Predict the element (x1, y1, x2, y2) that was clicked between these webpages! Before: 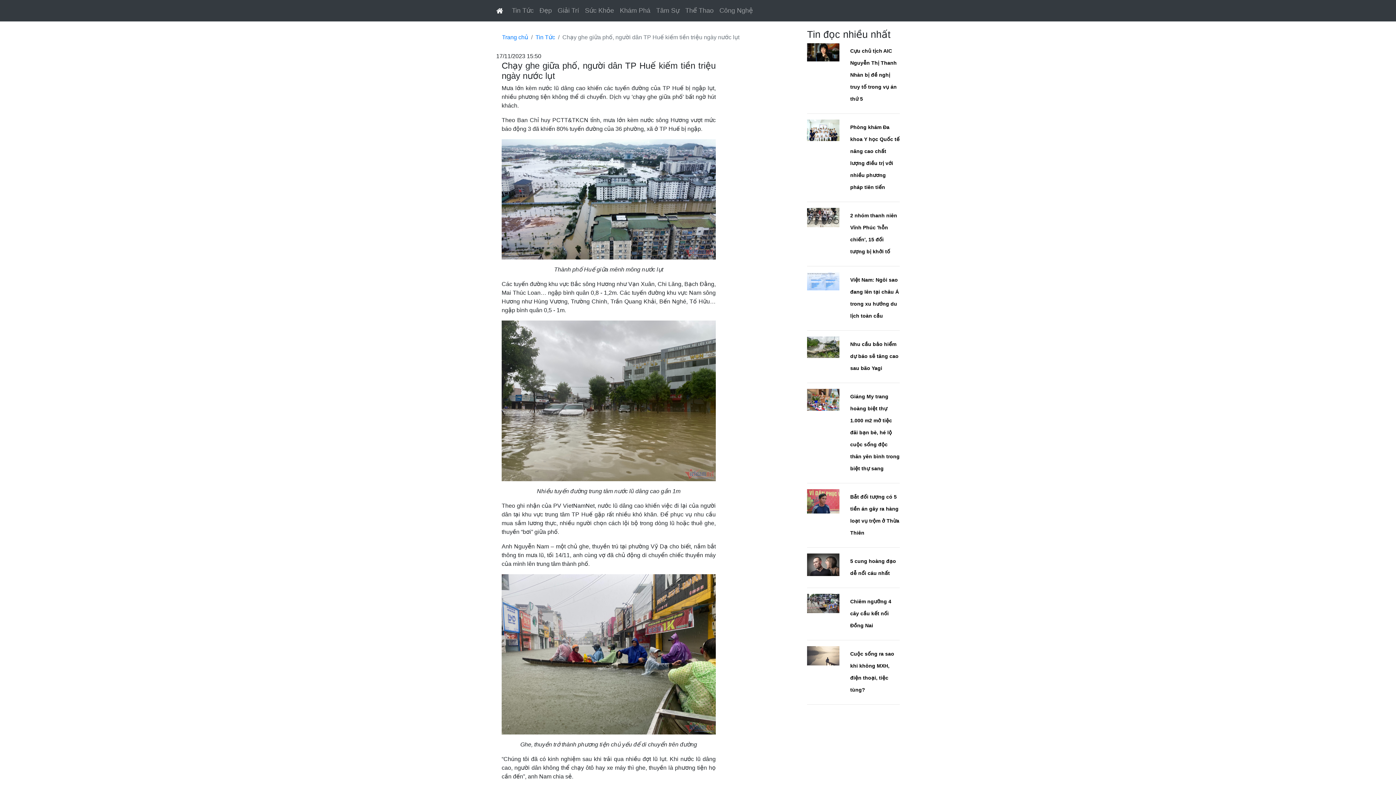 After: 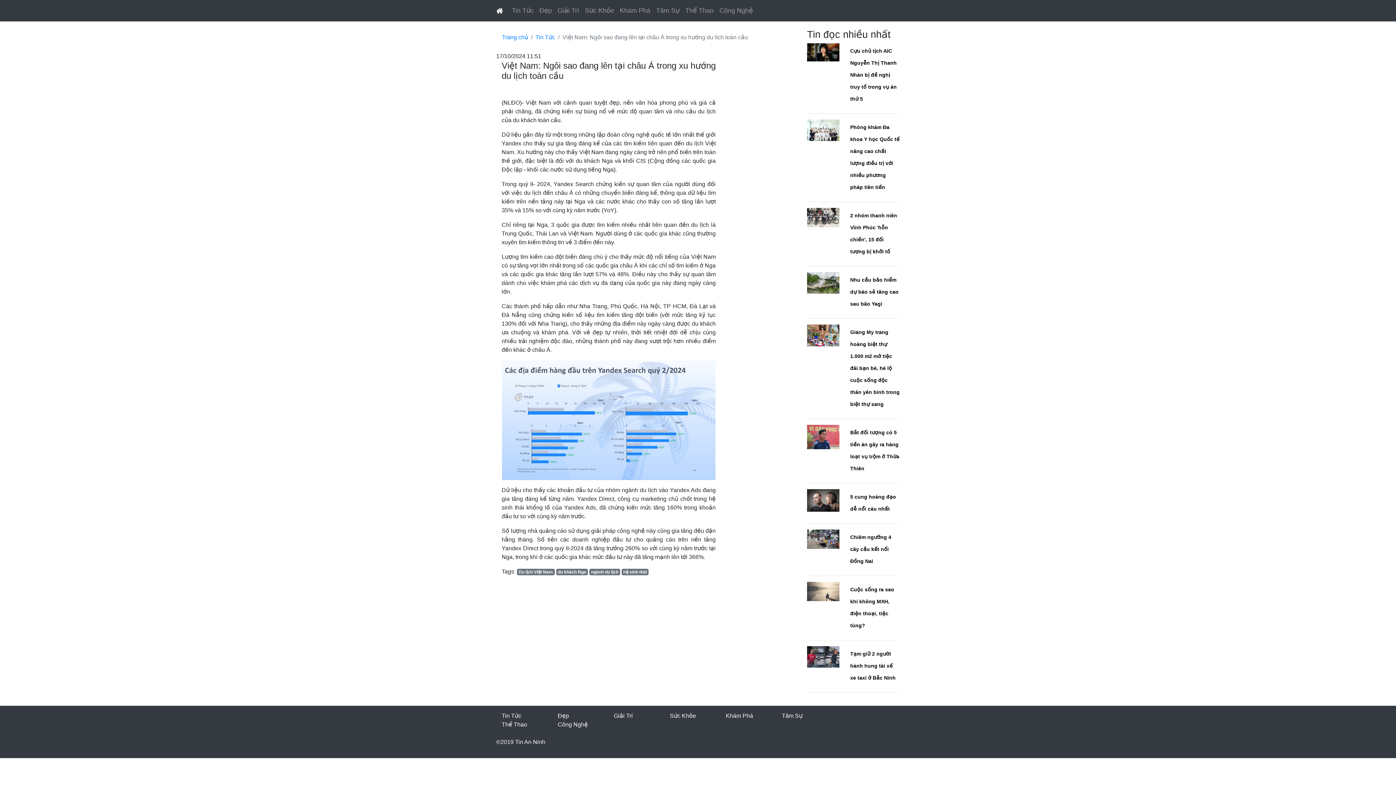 Action: bbox: (807, 277, 839, 284)